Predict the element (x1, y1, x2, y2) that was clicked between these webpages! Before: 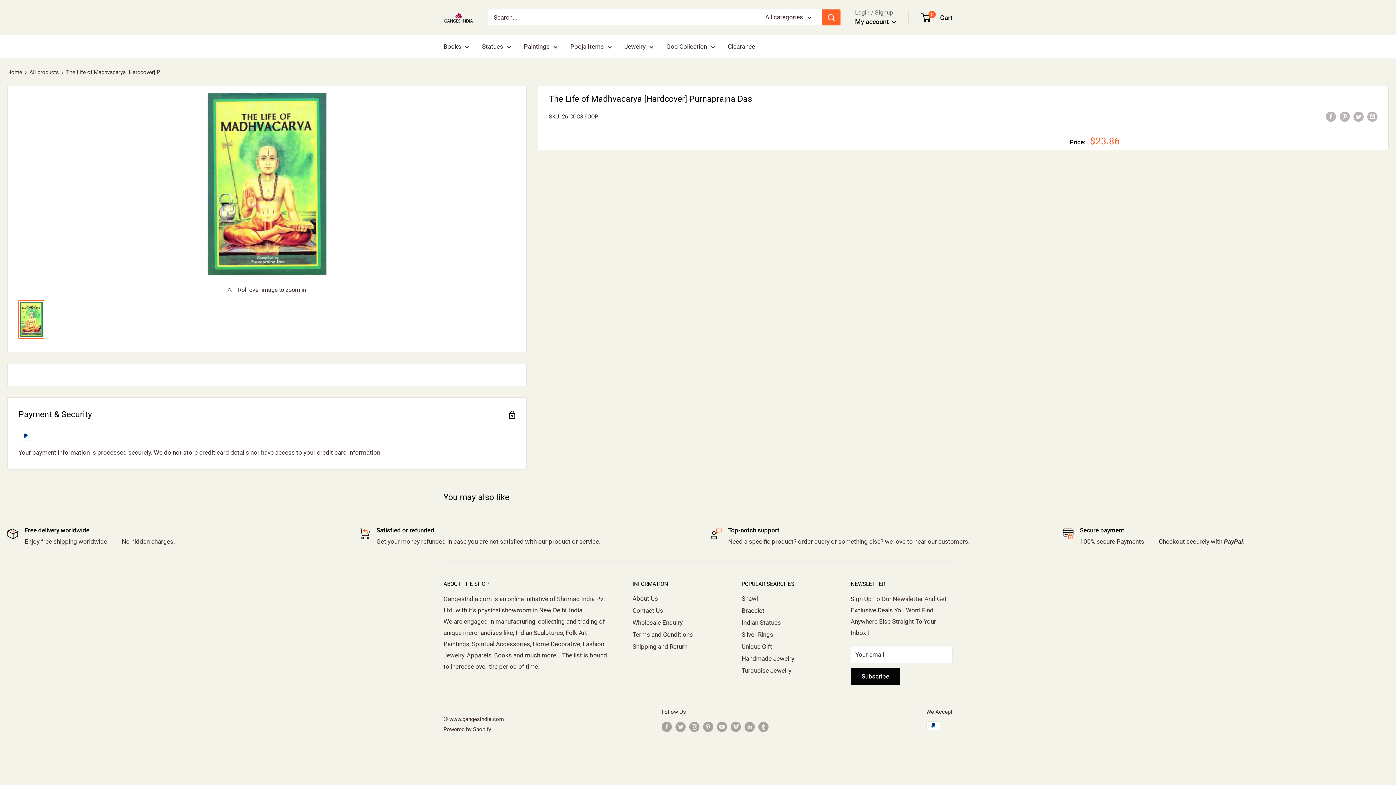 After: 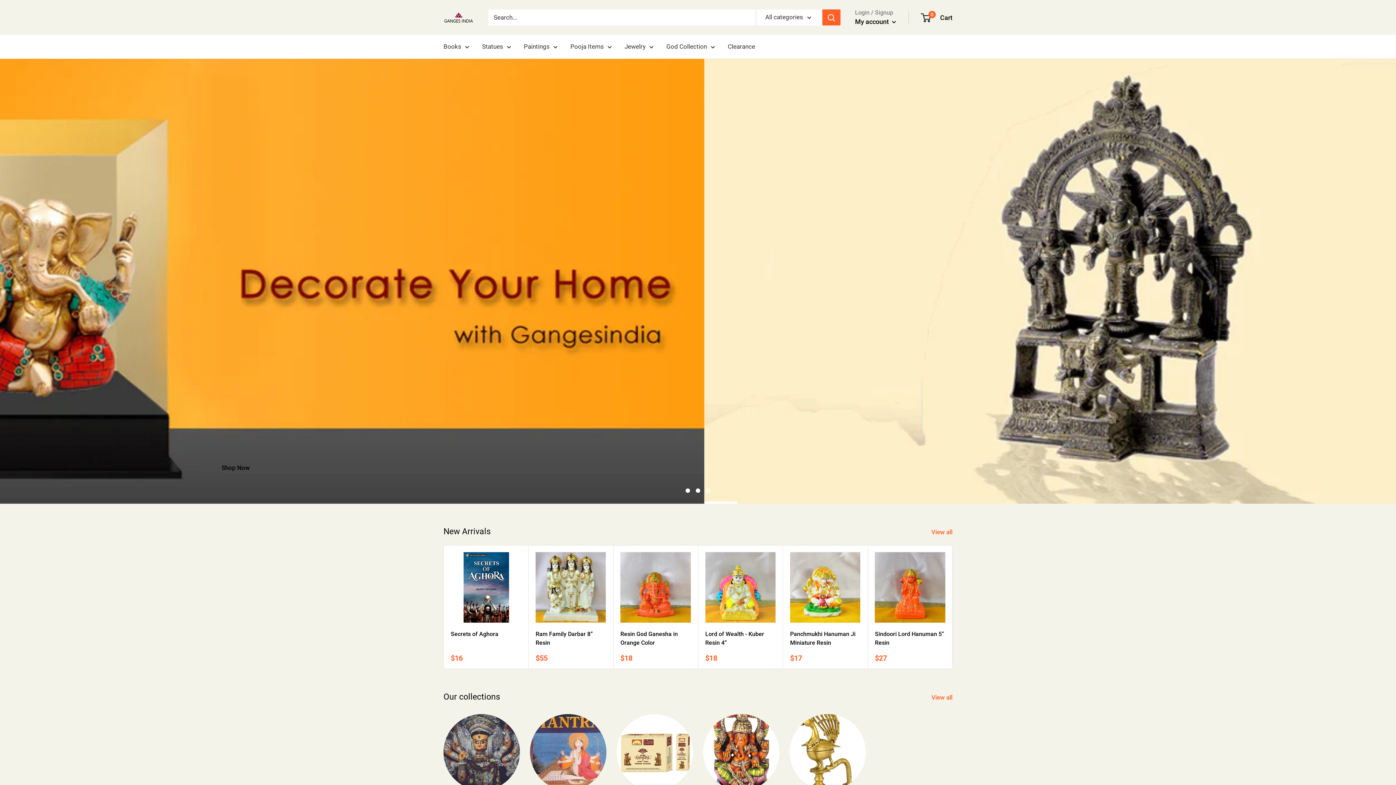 Action: label: Indian Statues bbox: (741, 616, 825, 628)